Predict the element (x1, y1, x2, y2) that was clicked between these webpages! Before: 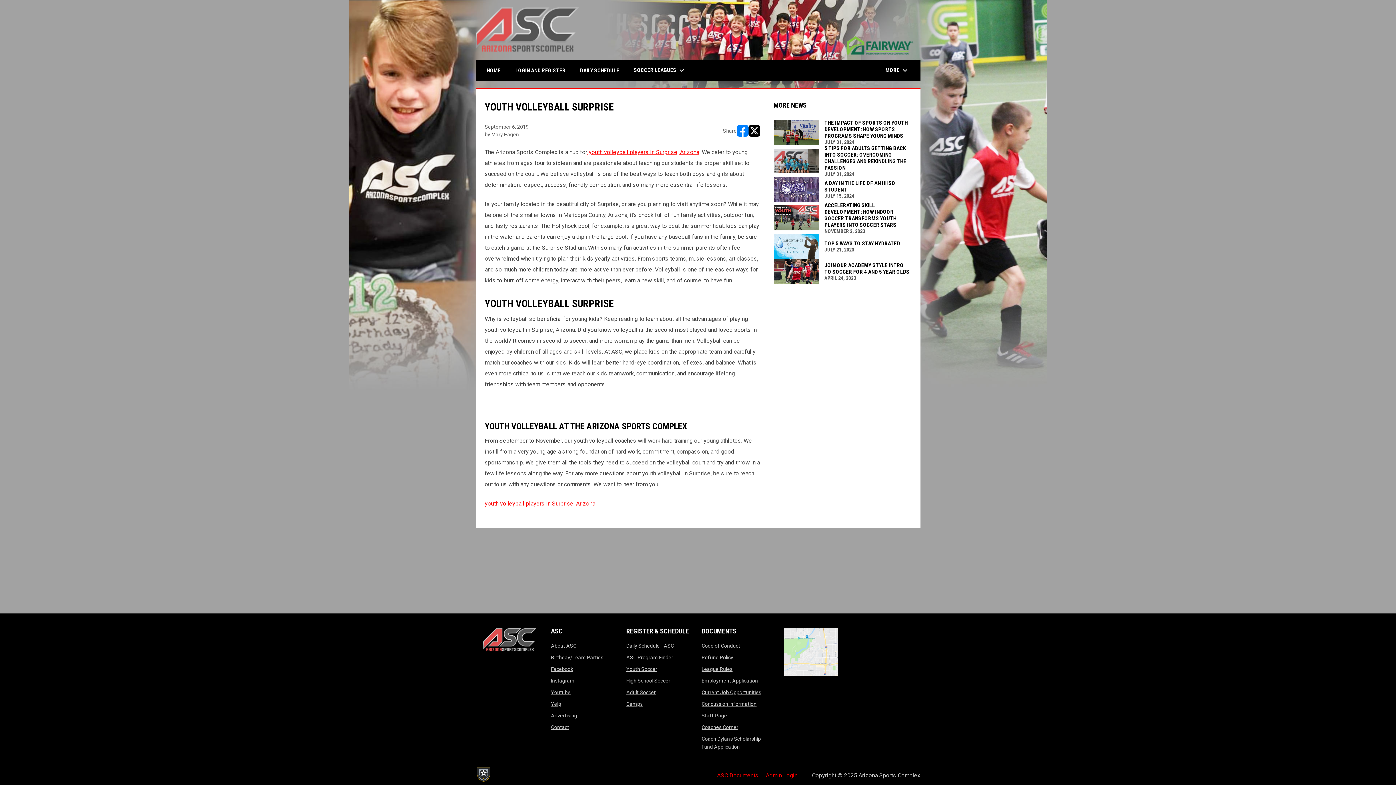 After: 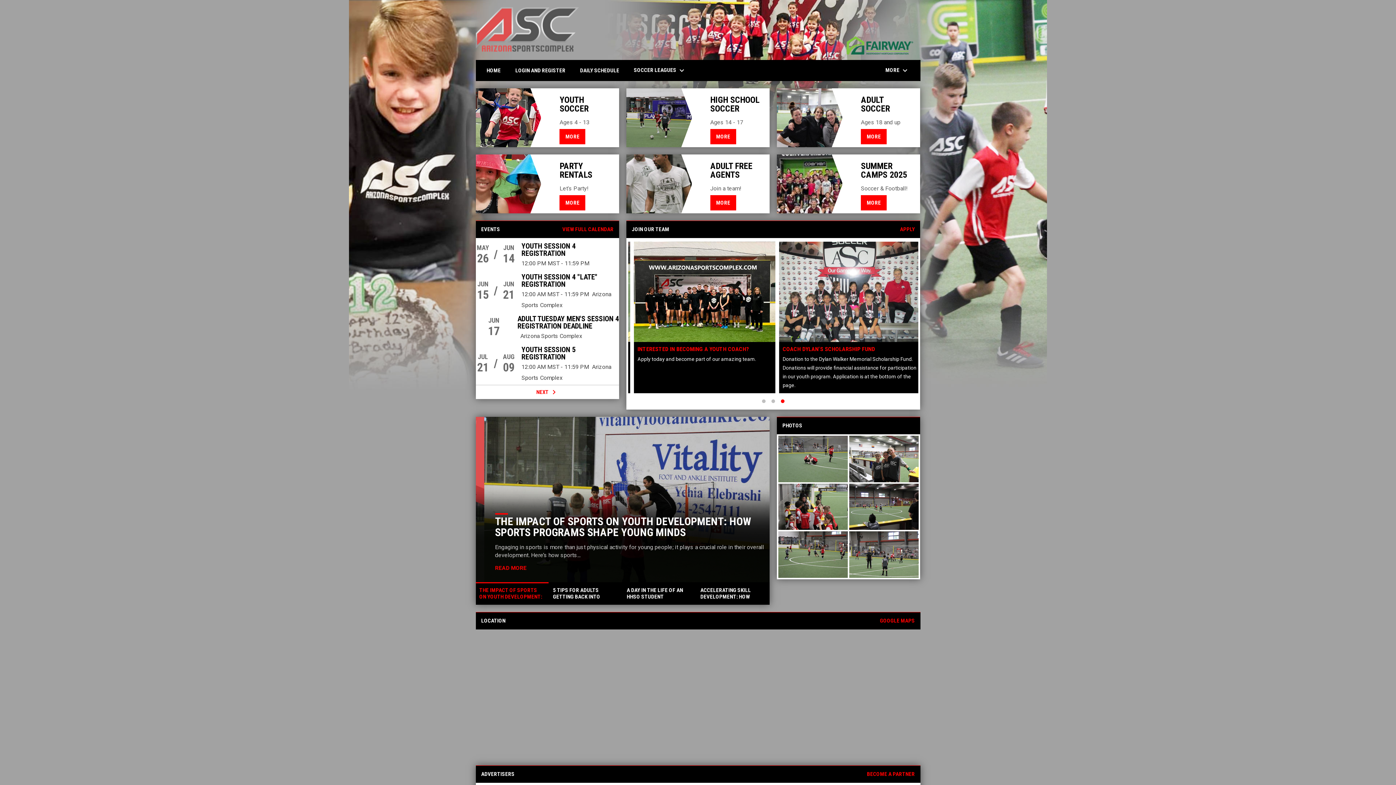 Action: bbox: (483, 628, 536, 651) label: opens in new window